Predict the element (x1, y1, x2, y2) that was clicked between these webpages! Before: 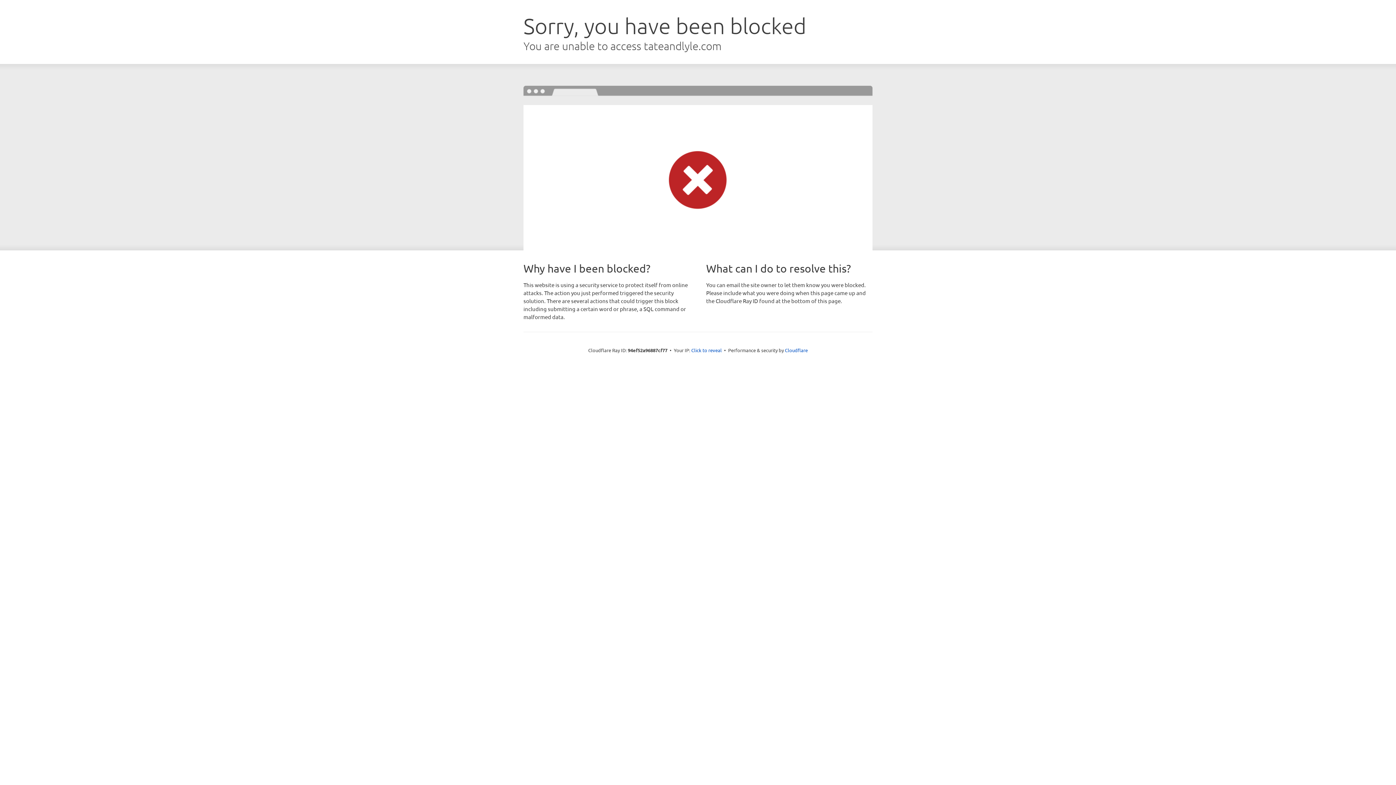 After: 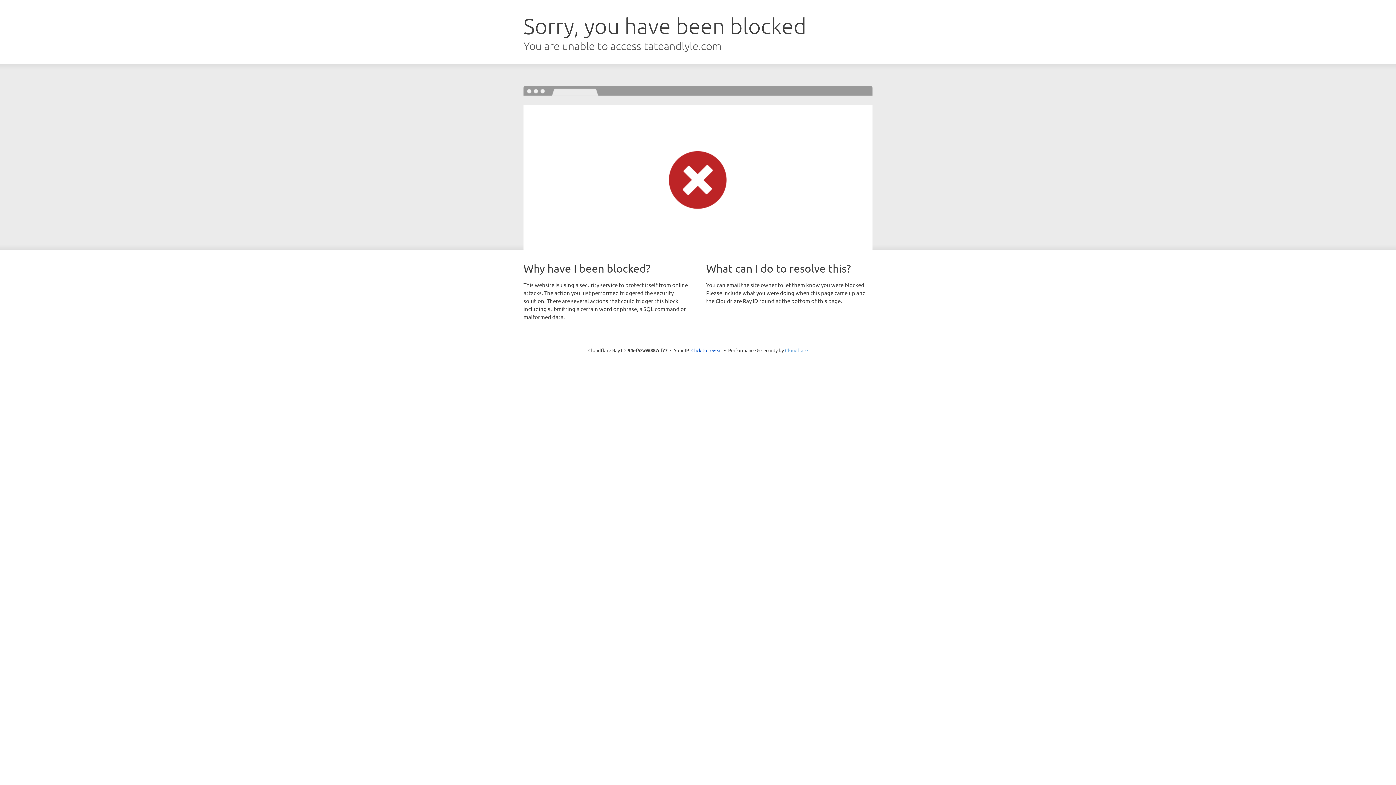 Action: label: Cloudflare bbox: (785, 347, 808, 353)